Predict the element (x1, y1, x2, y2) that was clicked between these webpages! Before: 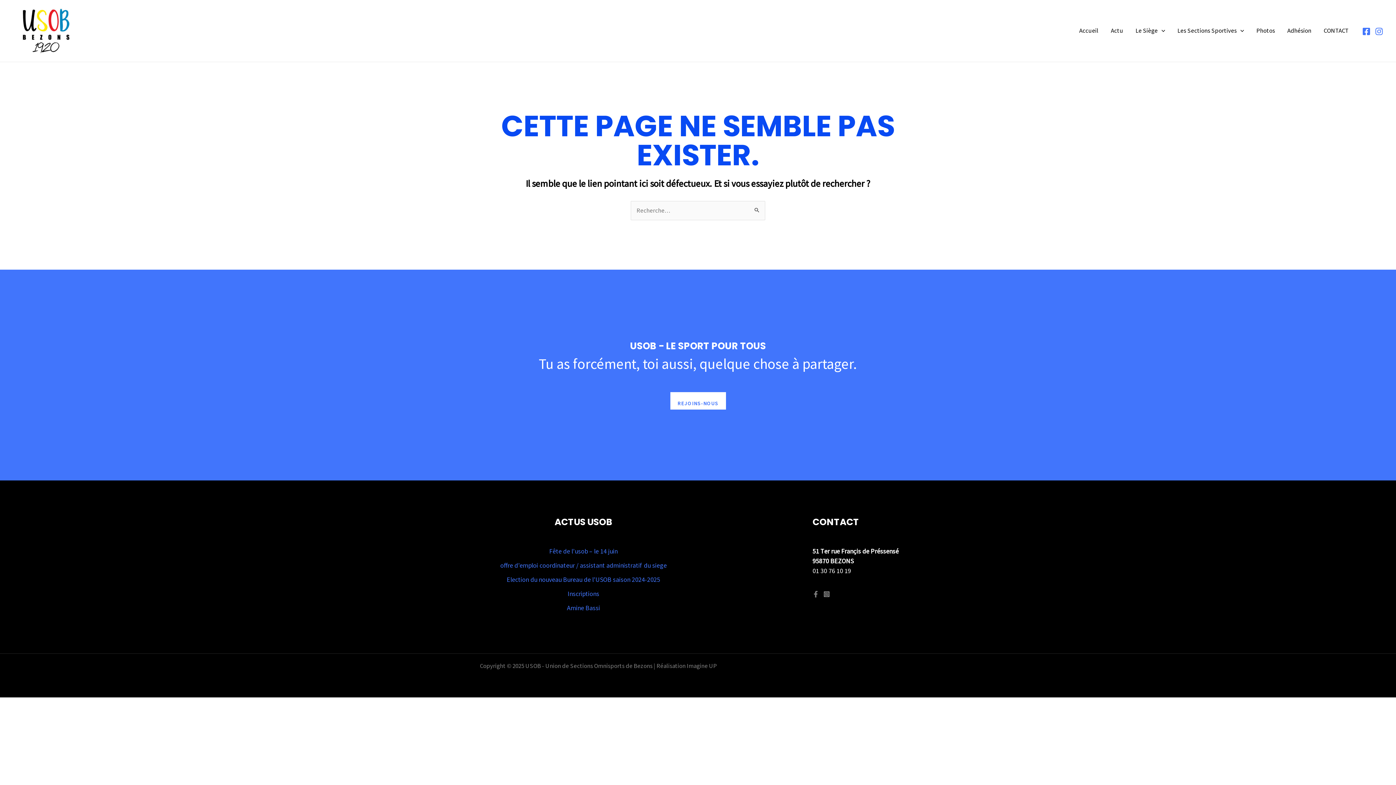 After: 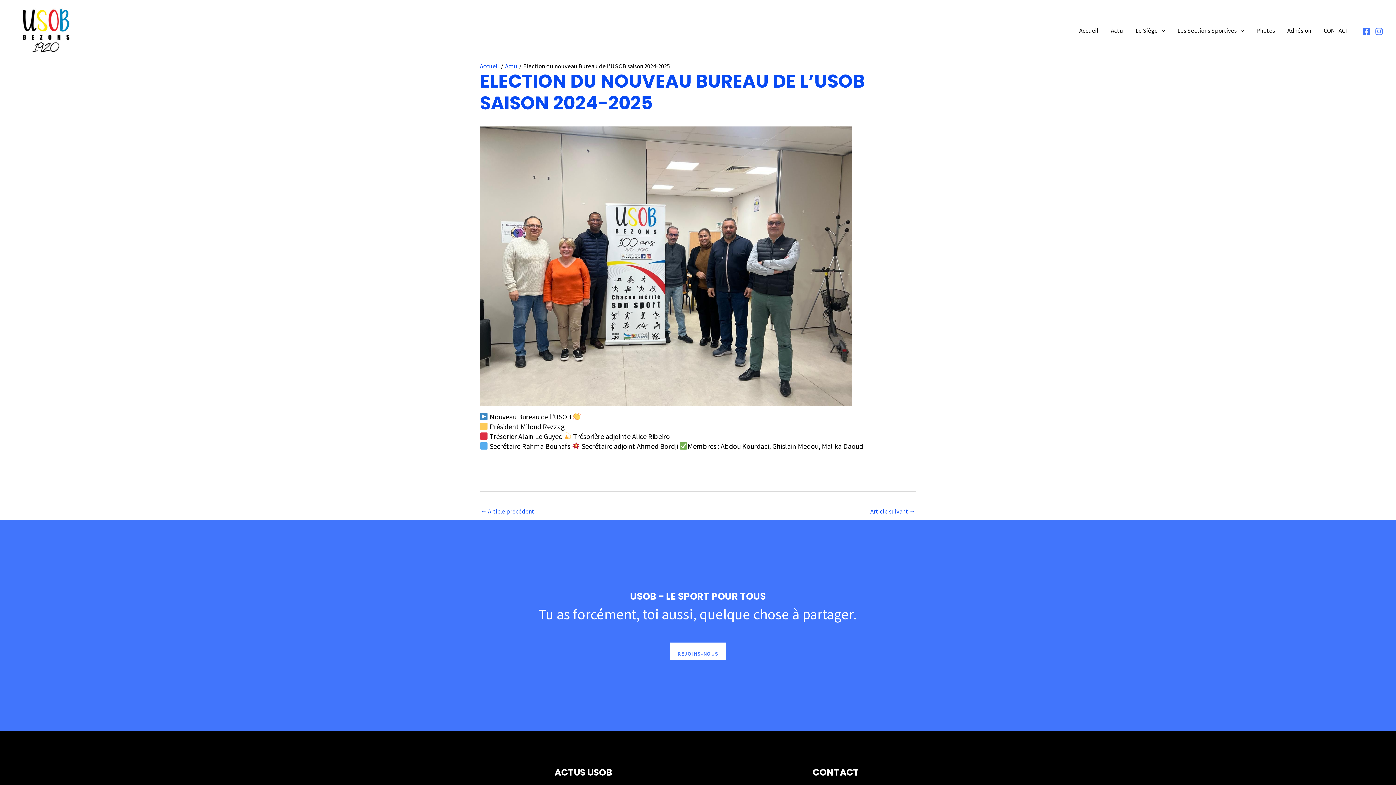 Action: bbox: (506, 575, 660, 583) label: Election du nouveau Bureau de l’USOB saison 2024-2025